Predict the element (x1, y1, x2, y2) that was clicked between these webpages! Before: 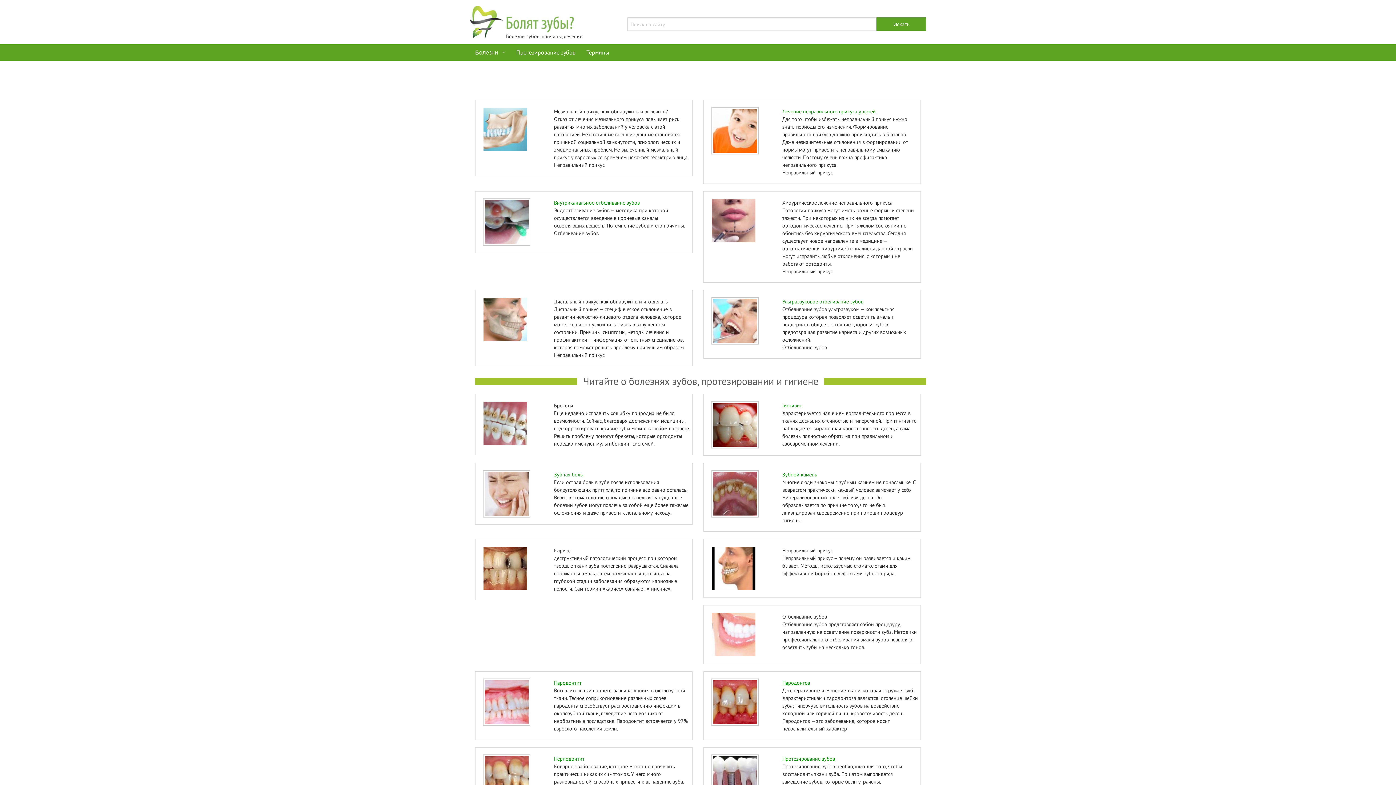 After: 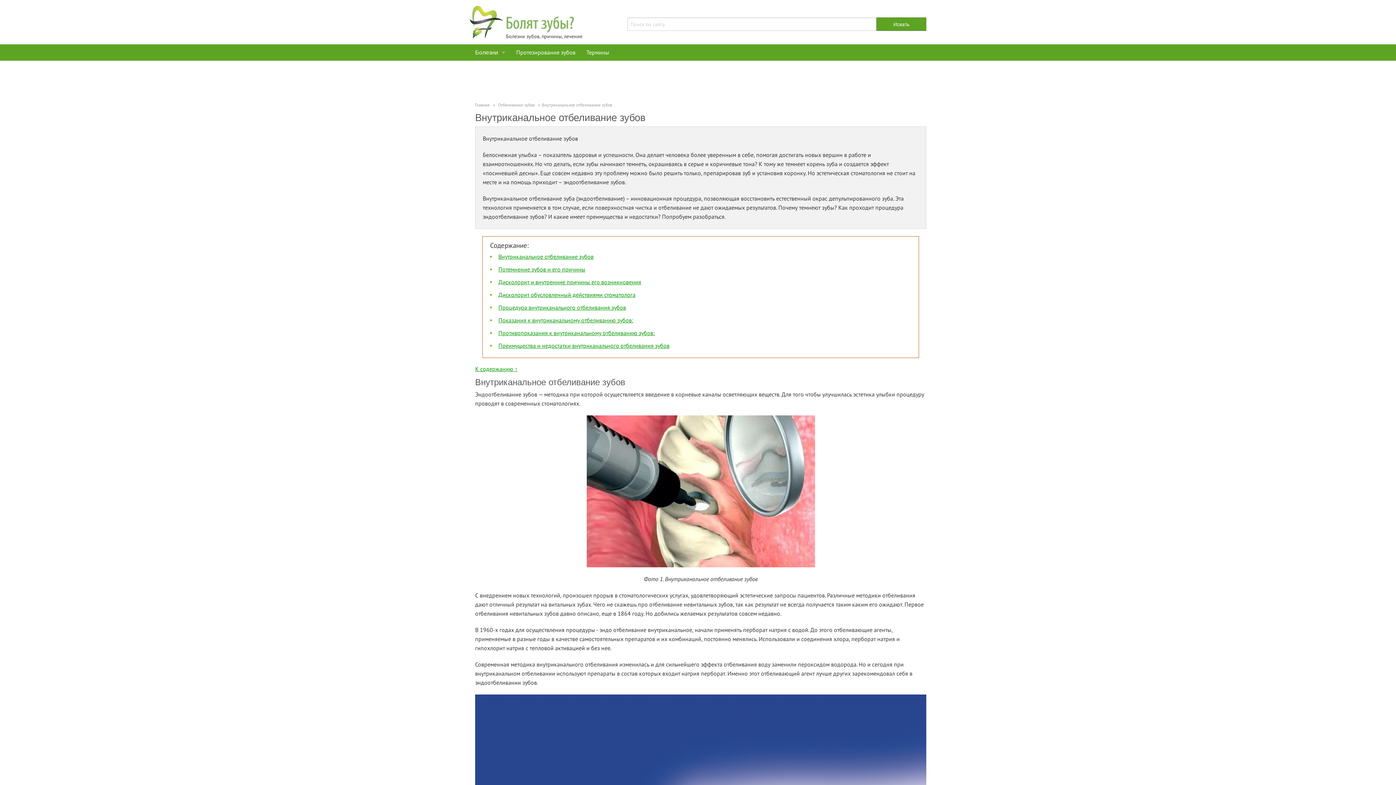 Action: bbox: (483, 198, 530, 245)